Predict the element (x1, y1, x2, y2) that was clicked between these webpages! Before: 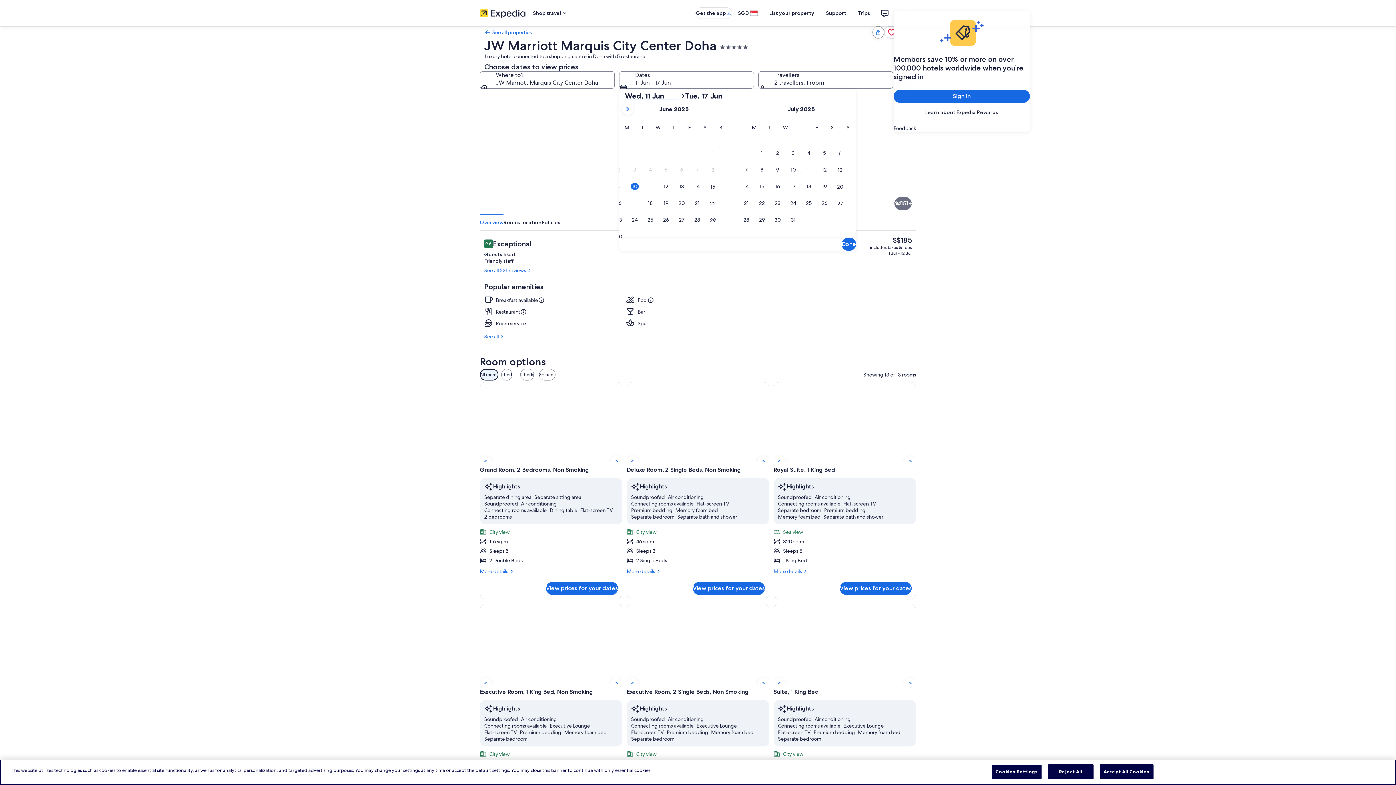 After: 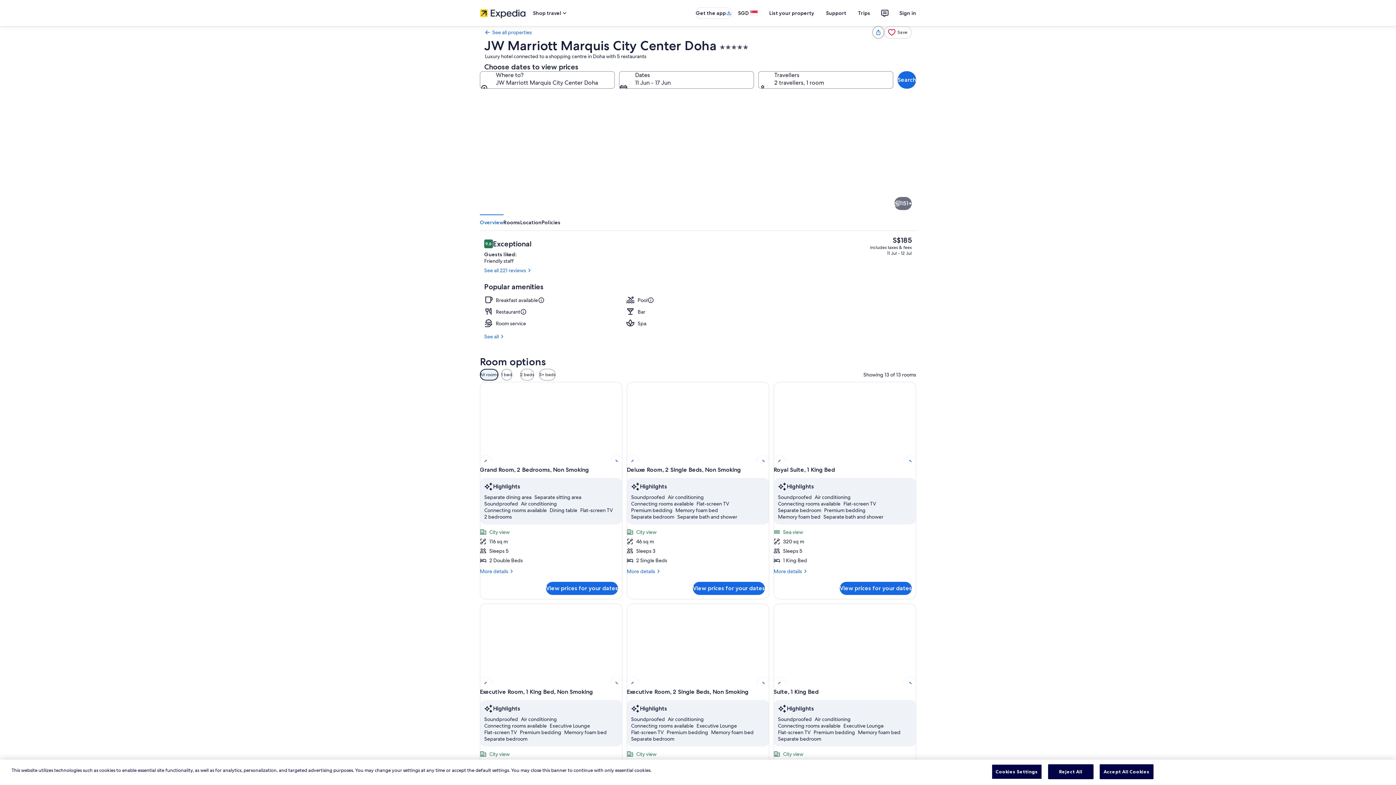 Action: bbox: (807, 214, 916, 275) label: Café